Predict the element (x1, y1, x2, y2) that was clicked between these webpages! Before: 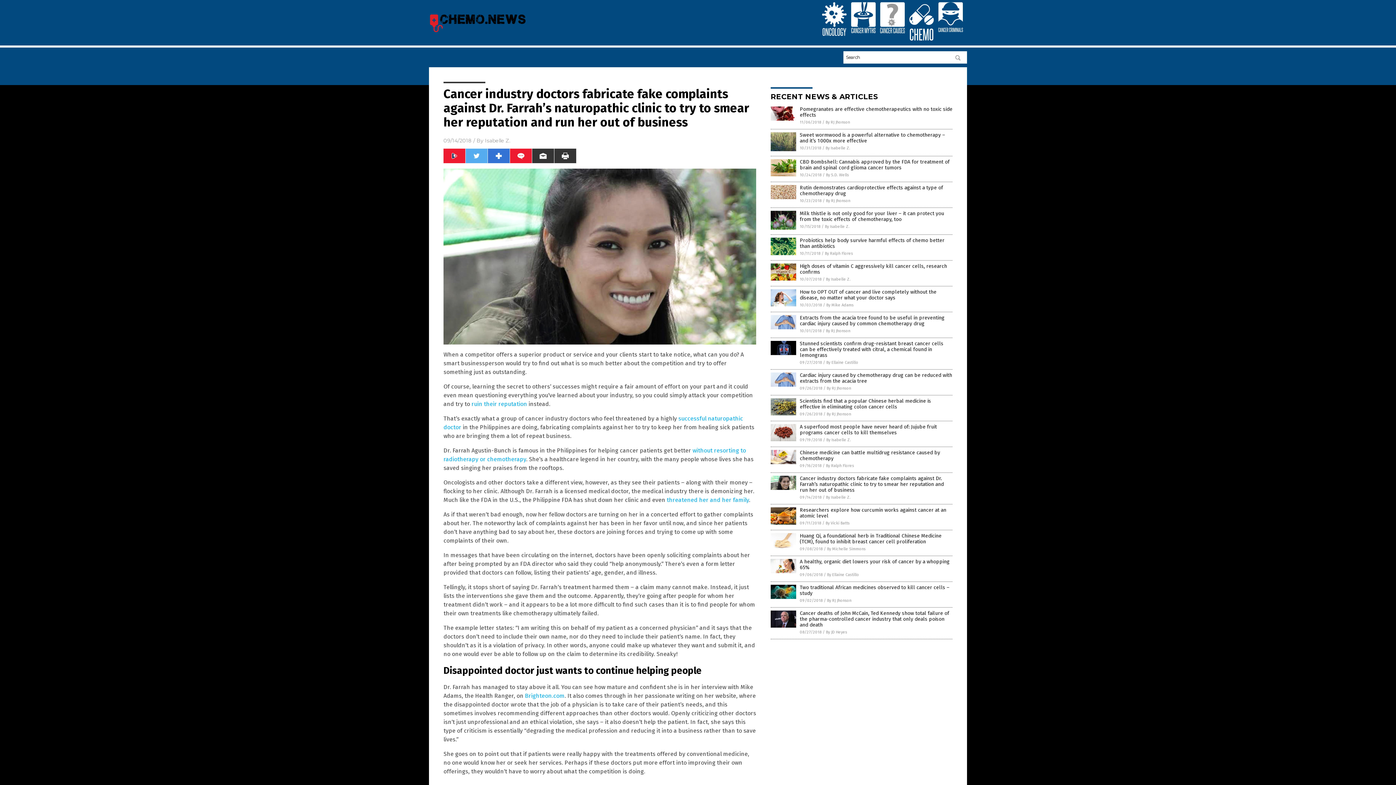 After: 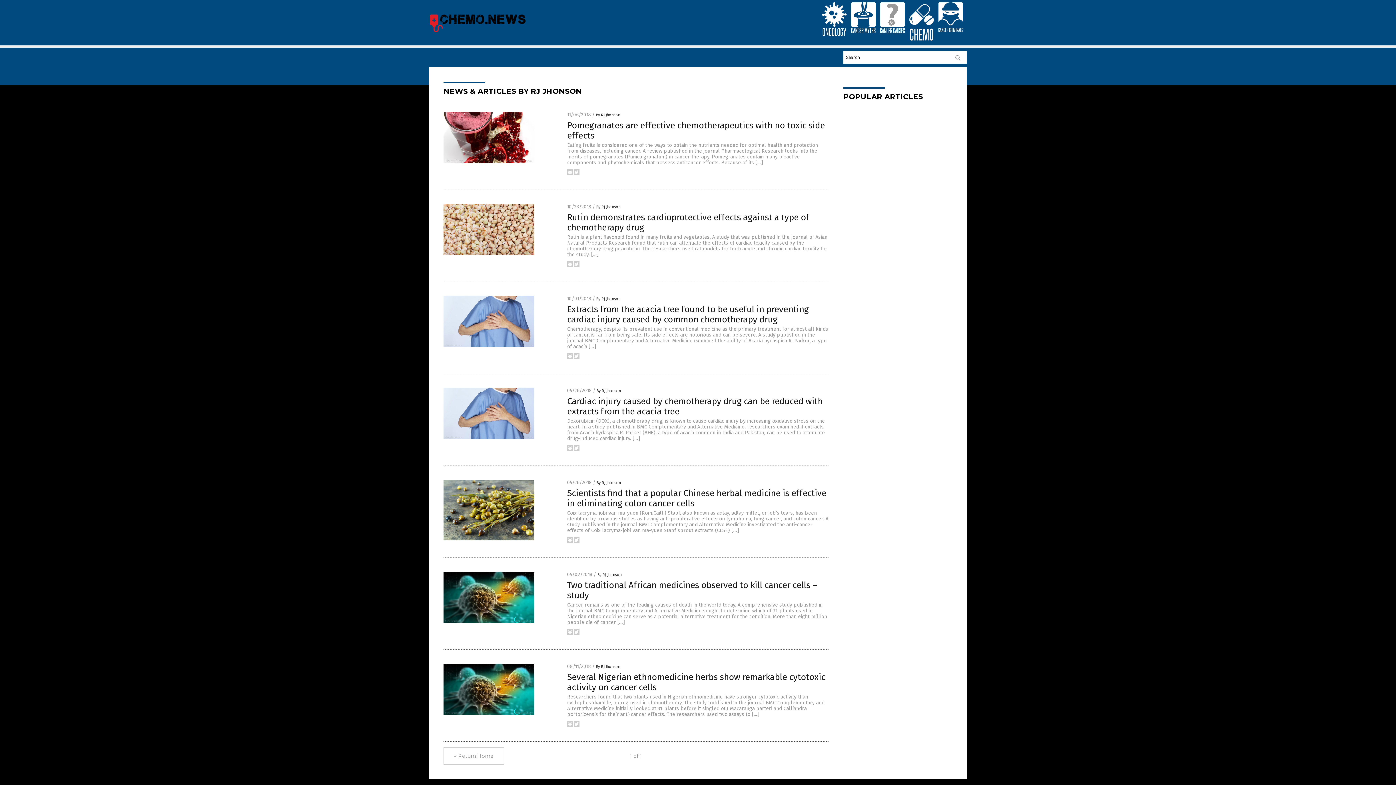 Action: label: By RJ Jhonson bbox: (825, 119, 850, 124)